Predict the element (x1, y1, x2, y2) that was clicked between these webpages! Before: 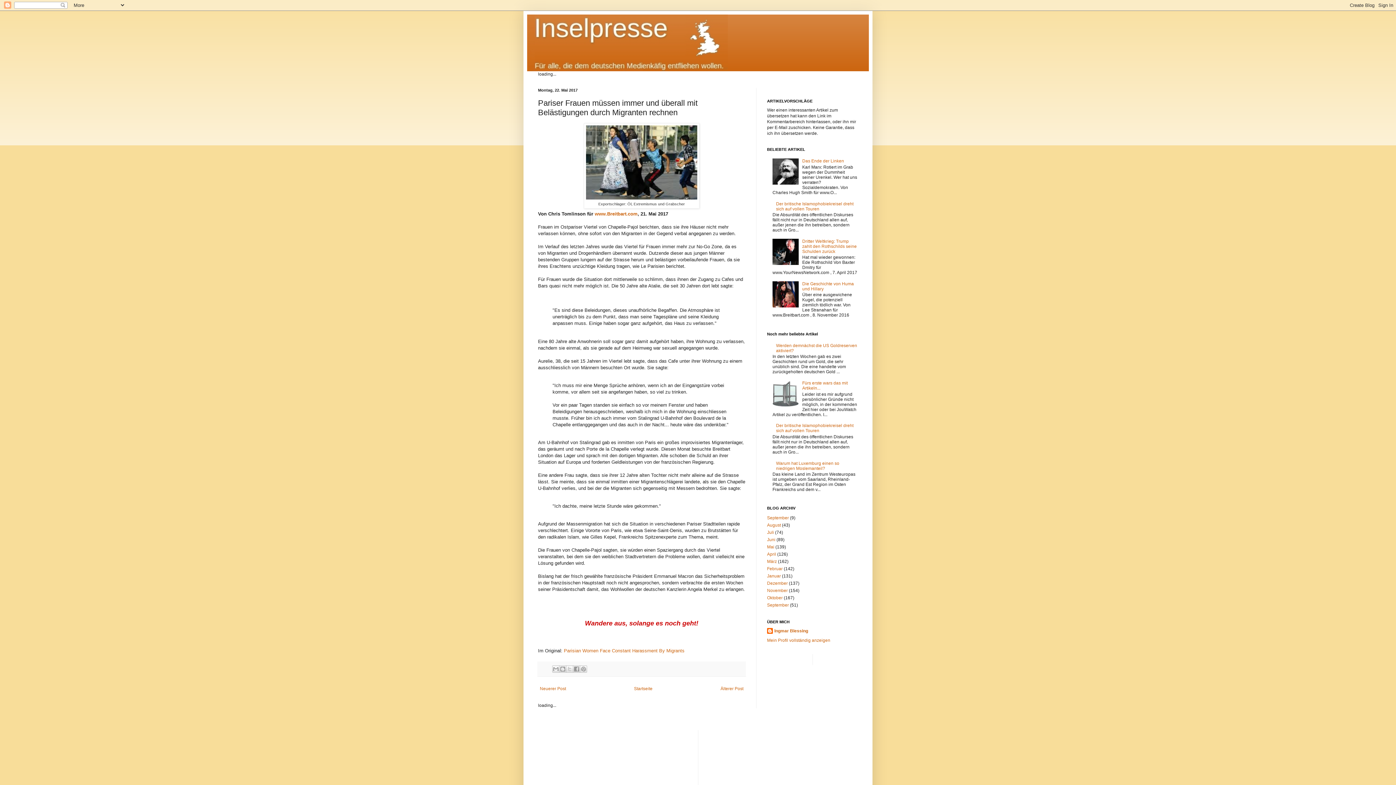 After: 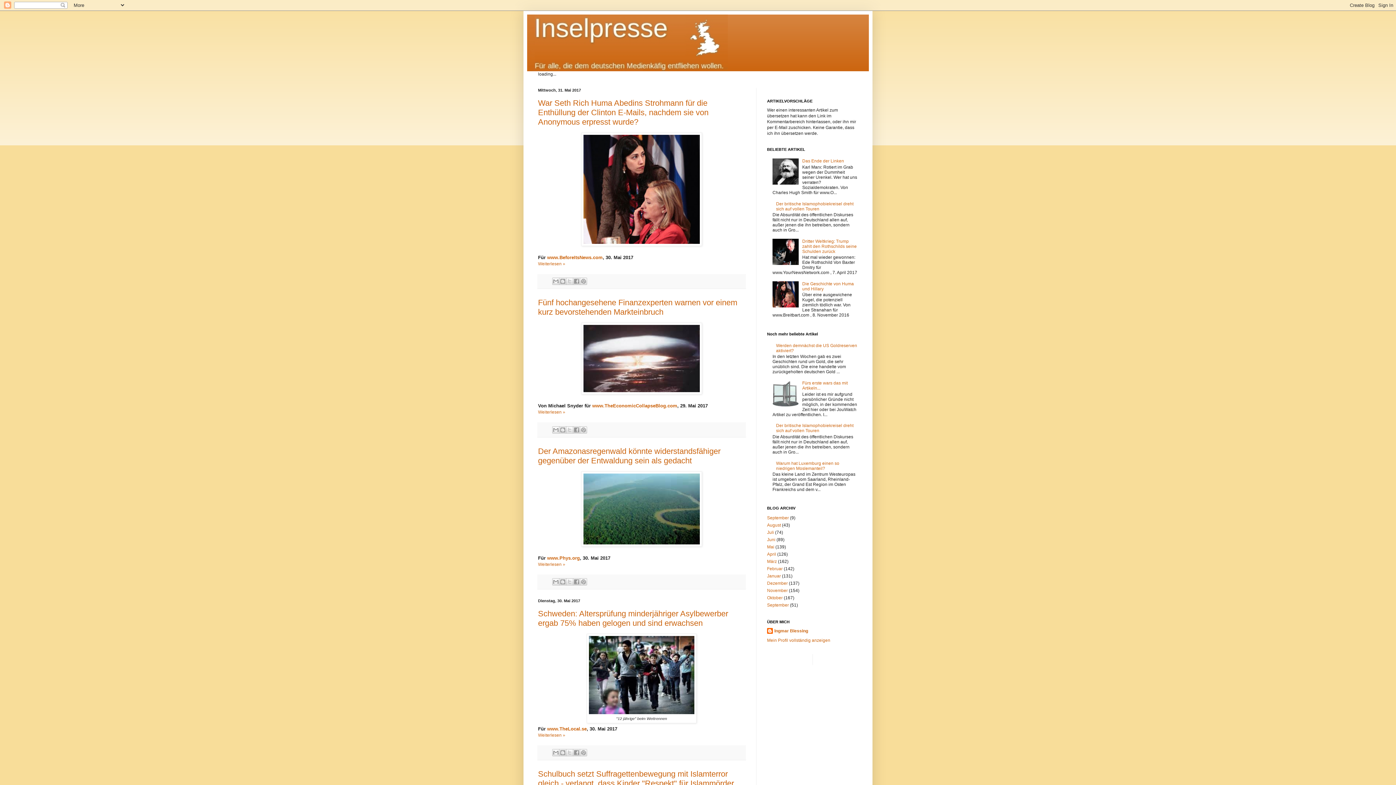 Action: label: Mai bbox: (767, 544, 774, 549)